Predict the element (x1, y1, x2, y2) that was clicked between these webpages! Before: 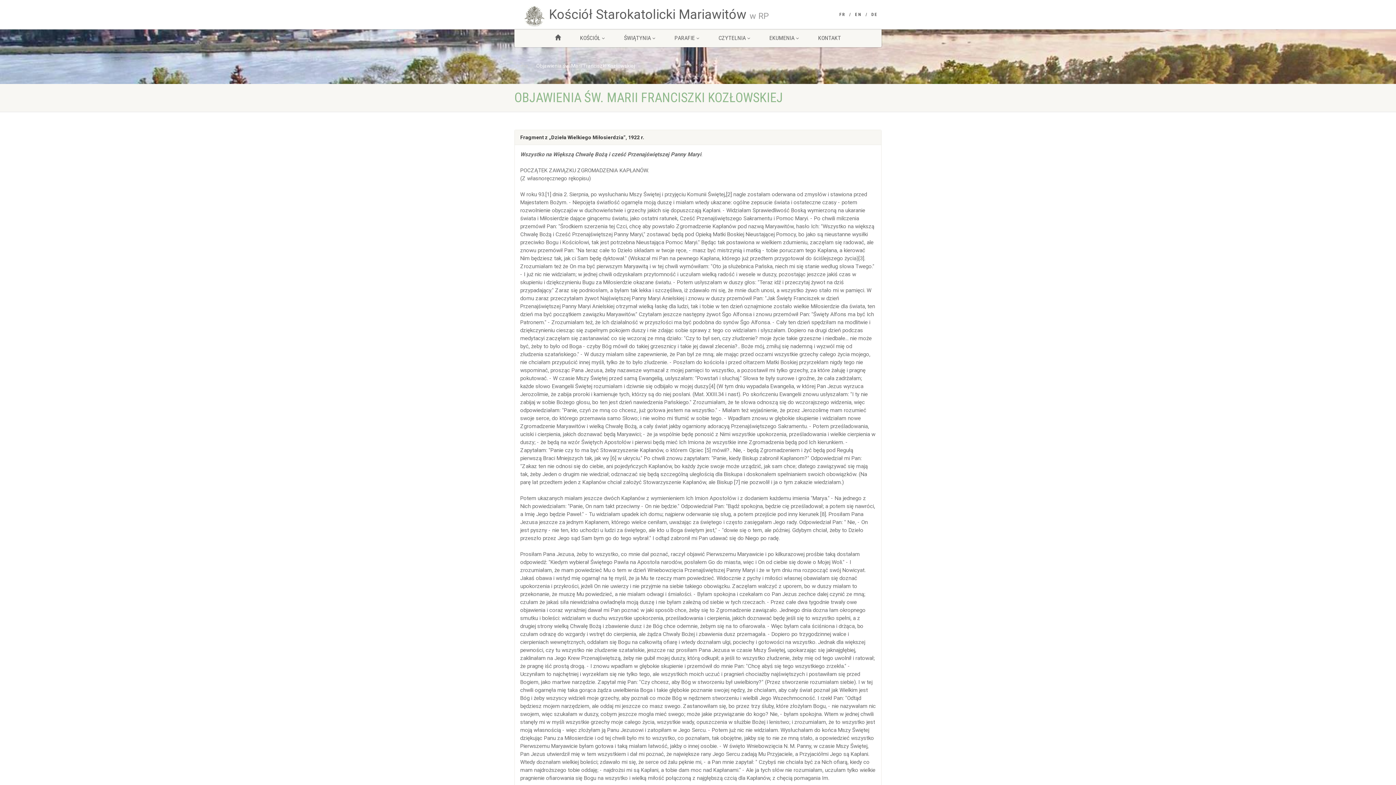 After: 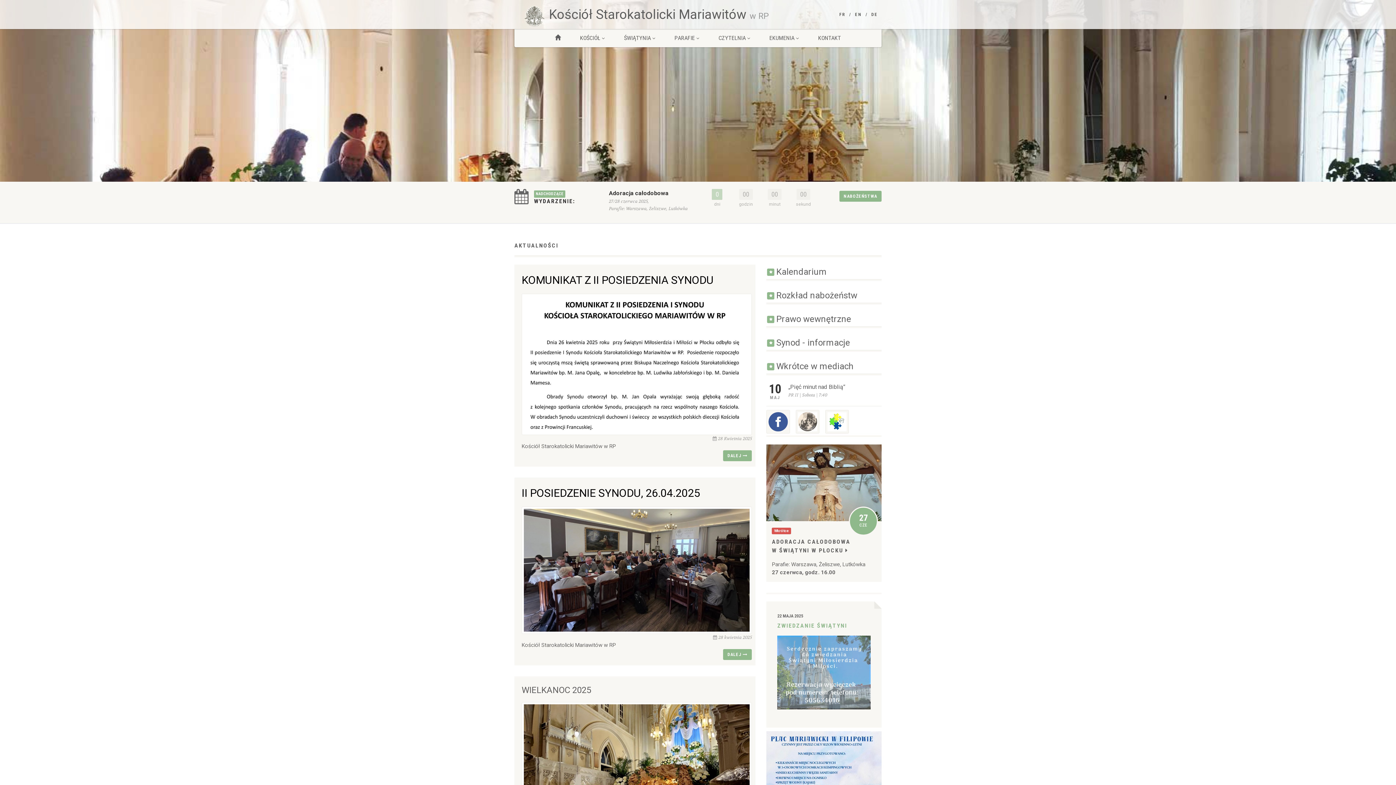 Action: bbox: (546, 29, 570, 47)